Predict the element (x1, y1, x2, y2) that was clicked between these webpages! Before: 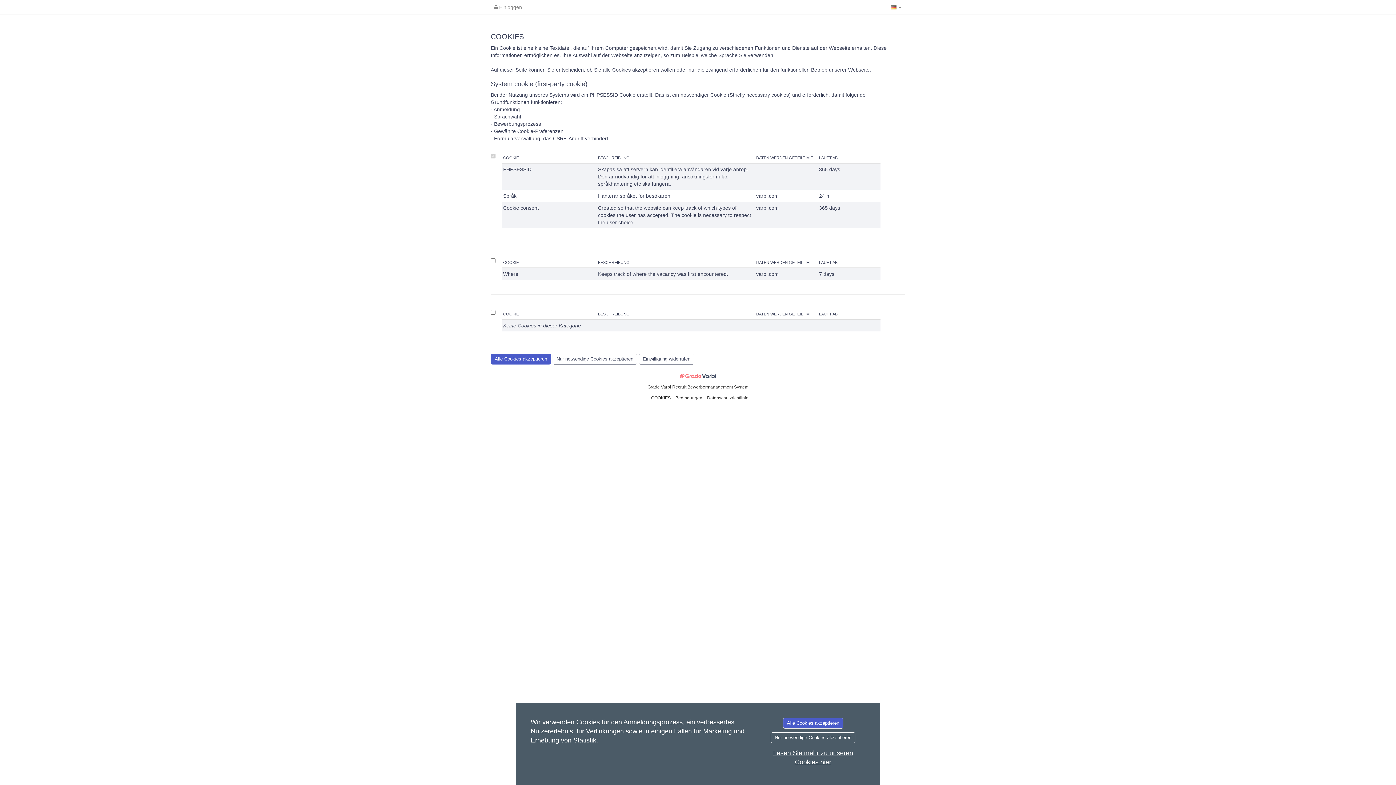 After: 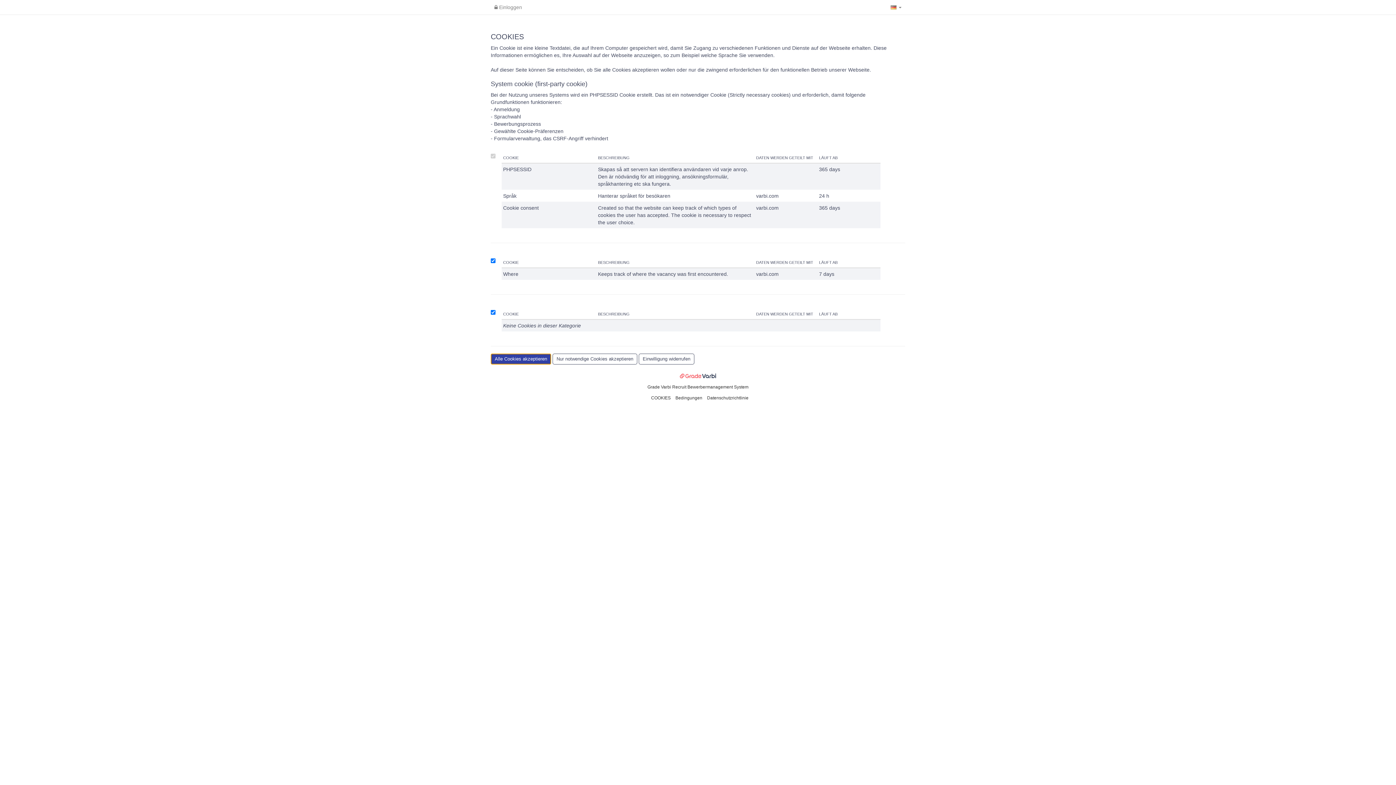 Action: bbox: (490, 353, 551, 364) label: Alle Cookies akzeptieren